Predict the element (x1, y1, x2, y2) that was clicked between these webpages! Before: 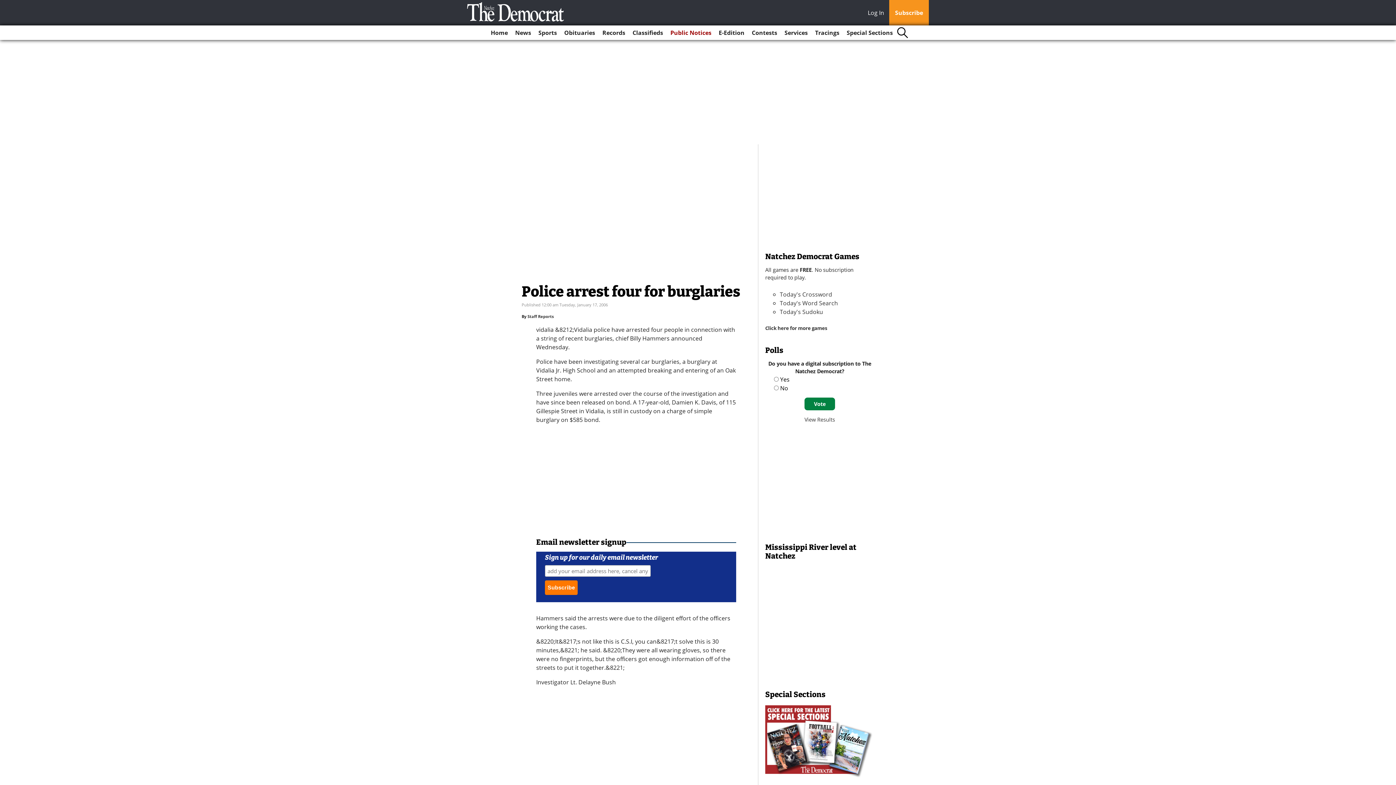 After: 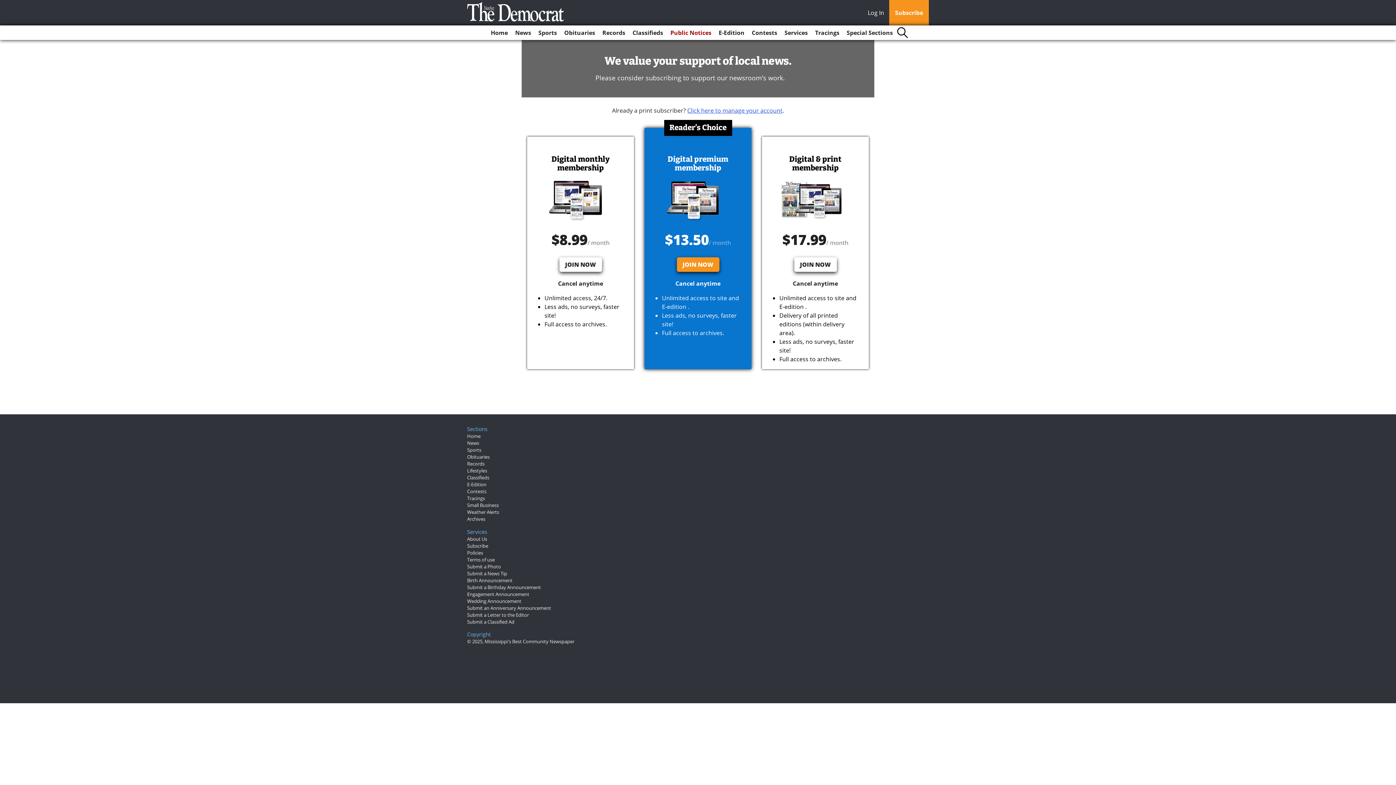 Action: bbox: (889, 0, 929, 25) label: Subscribe